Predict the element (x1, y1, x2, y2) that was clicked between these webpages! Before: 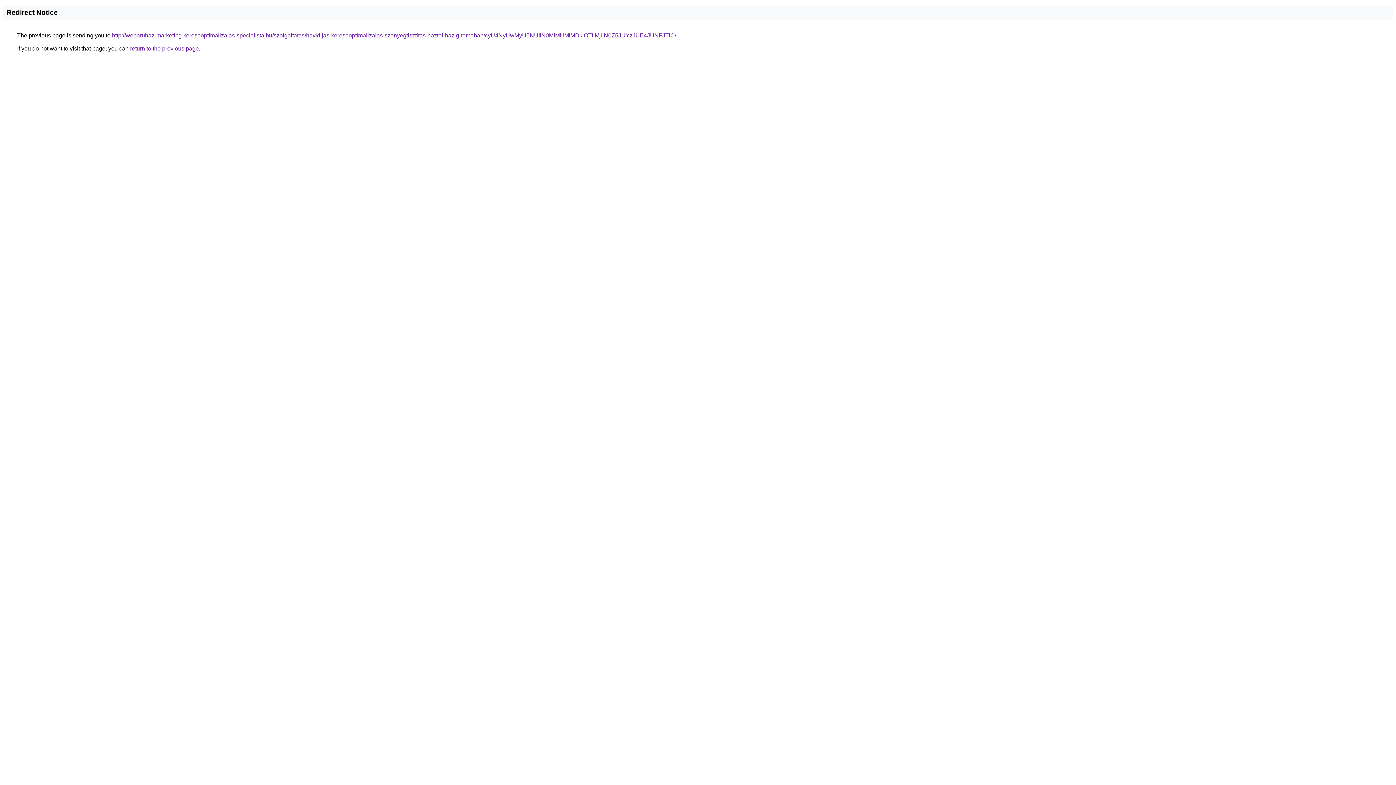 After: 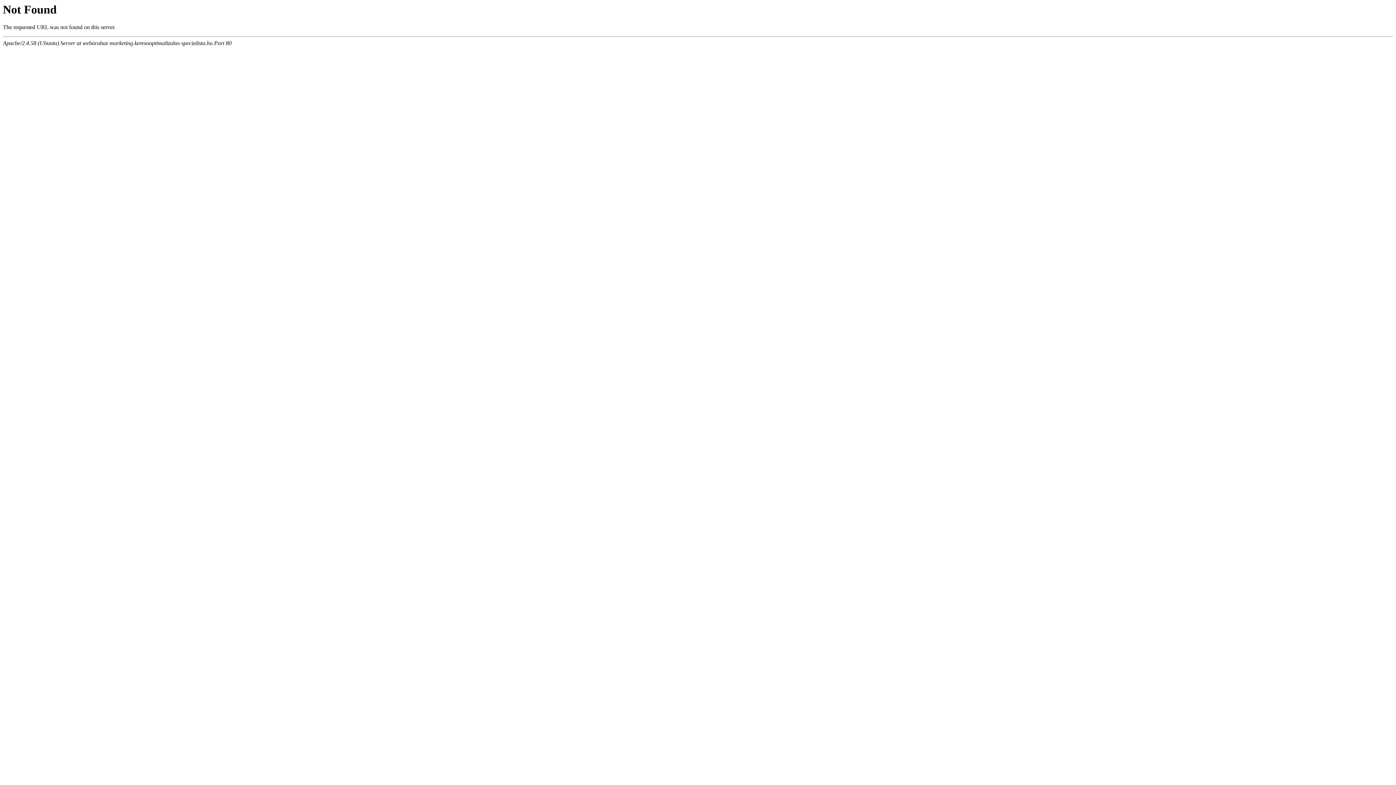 Action: label: http://webaruhaz-marketing.keresooptimalizalas-specialista.hu/szolgaltatas/havidijas-keresooptimalizalas-szonyegtisztitas-haztol-hazig-temaban/cyU4NyUwMyU5NUIlN0MlMUMlMDklOTIlMjIlN0Z5JUYzJUE4JUNFJTlC/ bbox: (112, 32, 676, 38)